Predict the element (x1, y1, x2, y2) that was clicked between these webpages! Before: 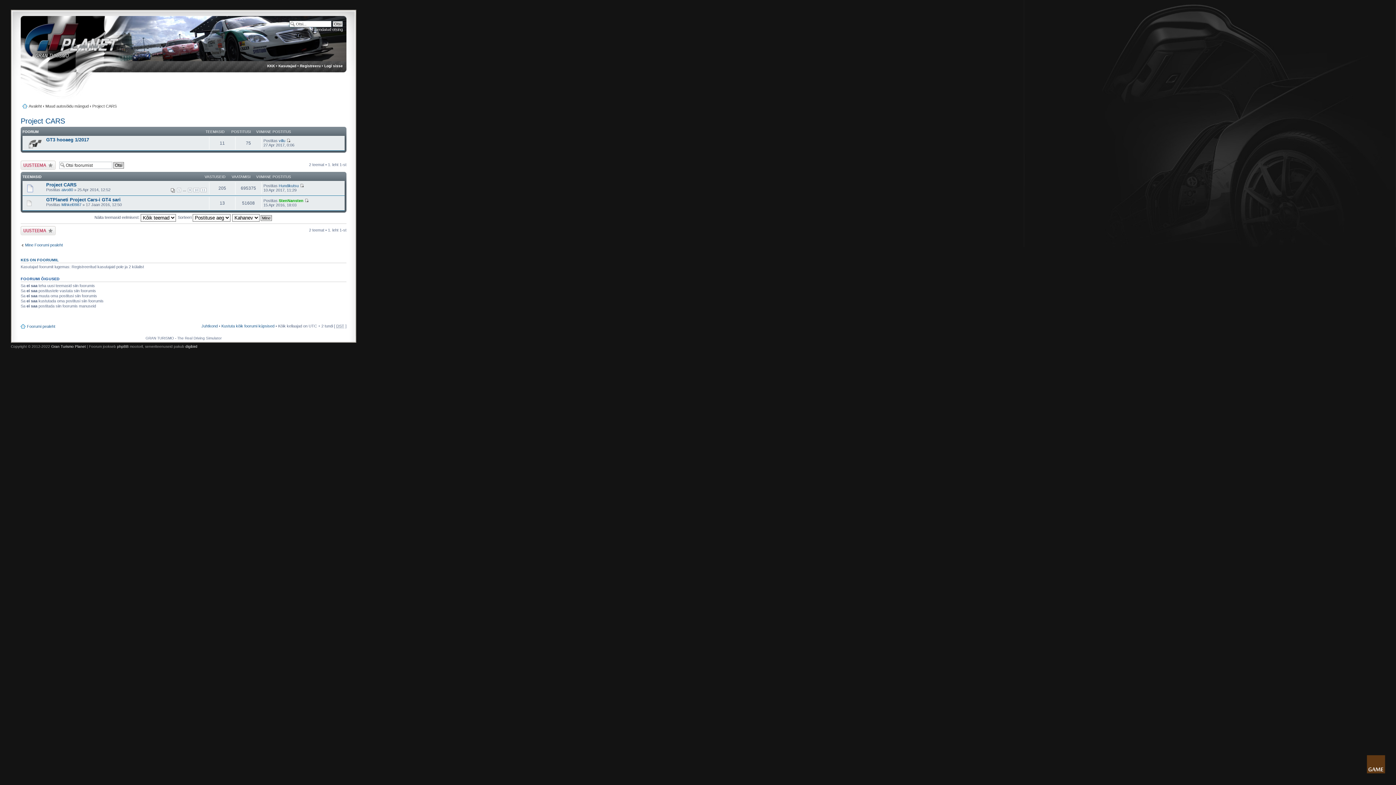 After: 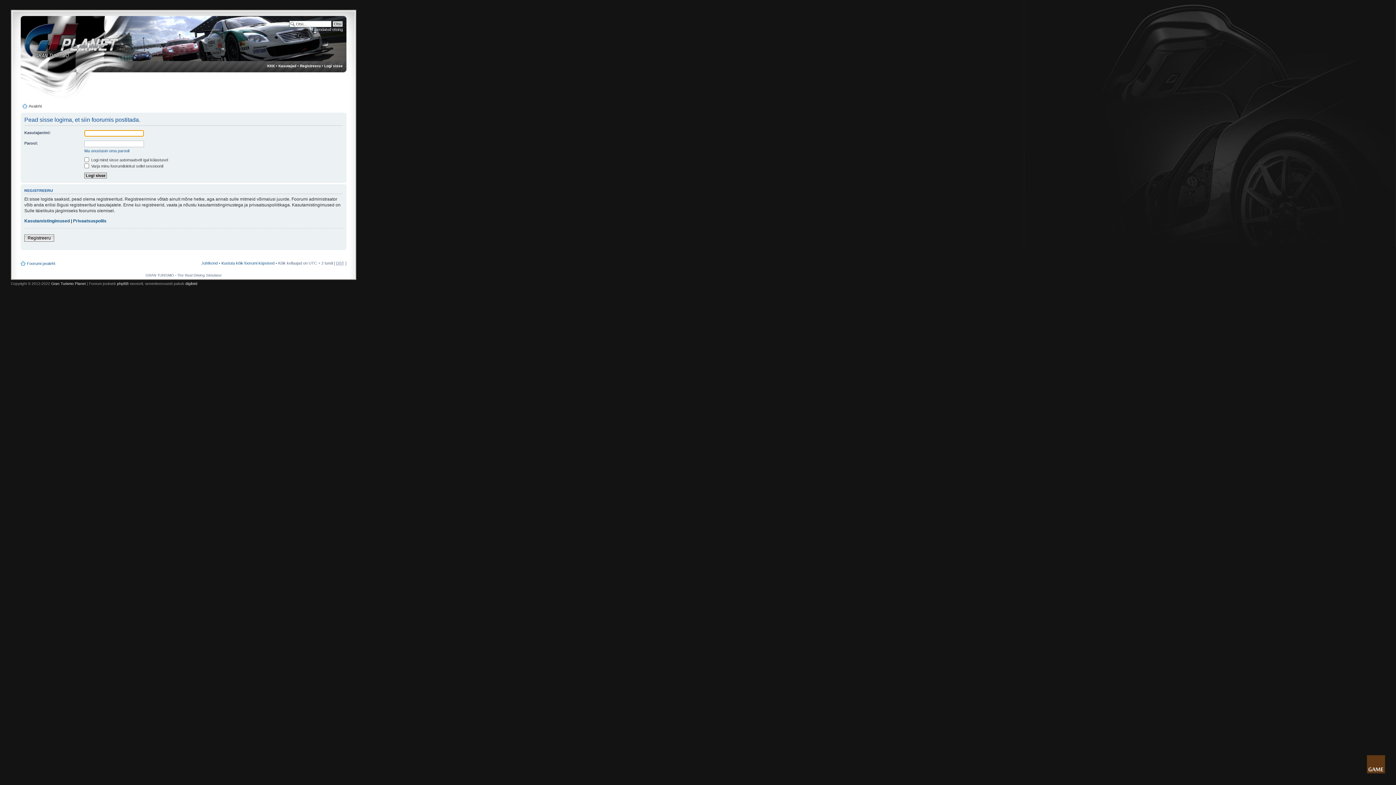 Action: bbox: (20, 226, 55, 235) label: Tee uus teema